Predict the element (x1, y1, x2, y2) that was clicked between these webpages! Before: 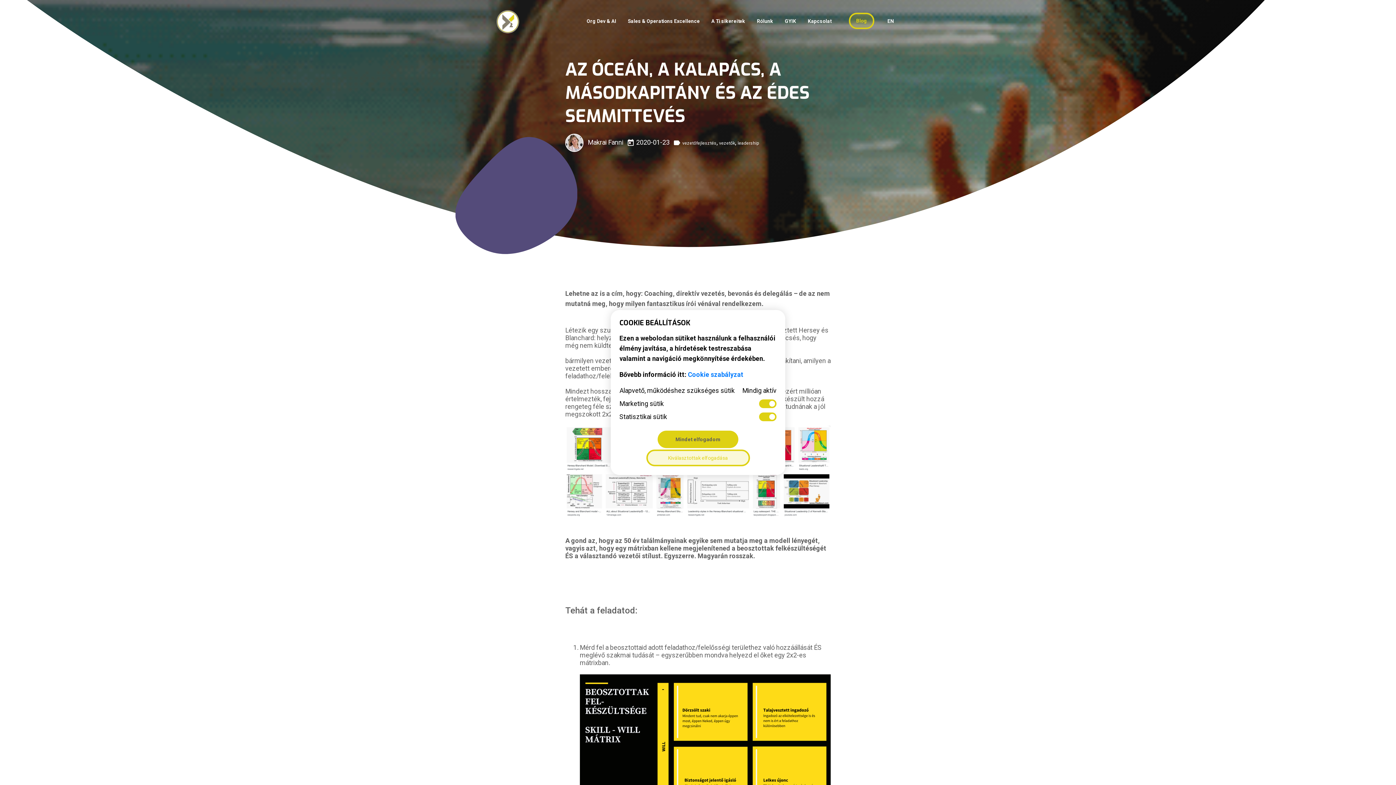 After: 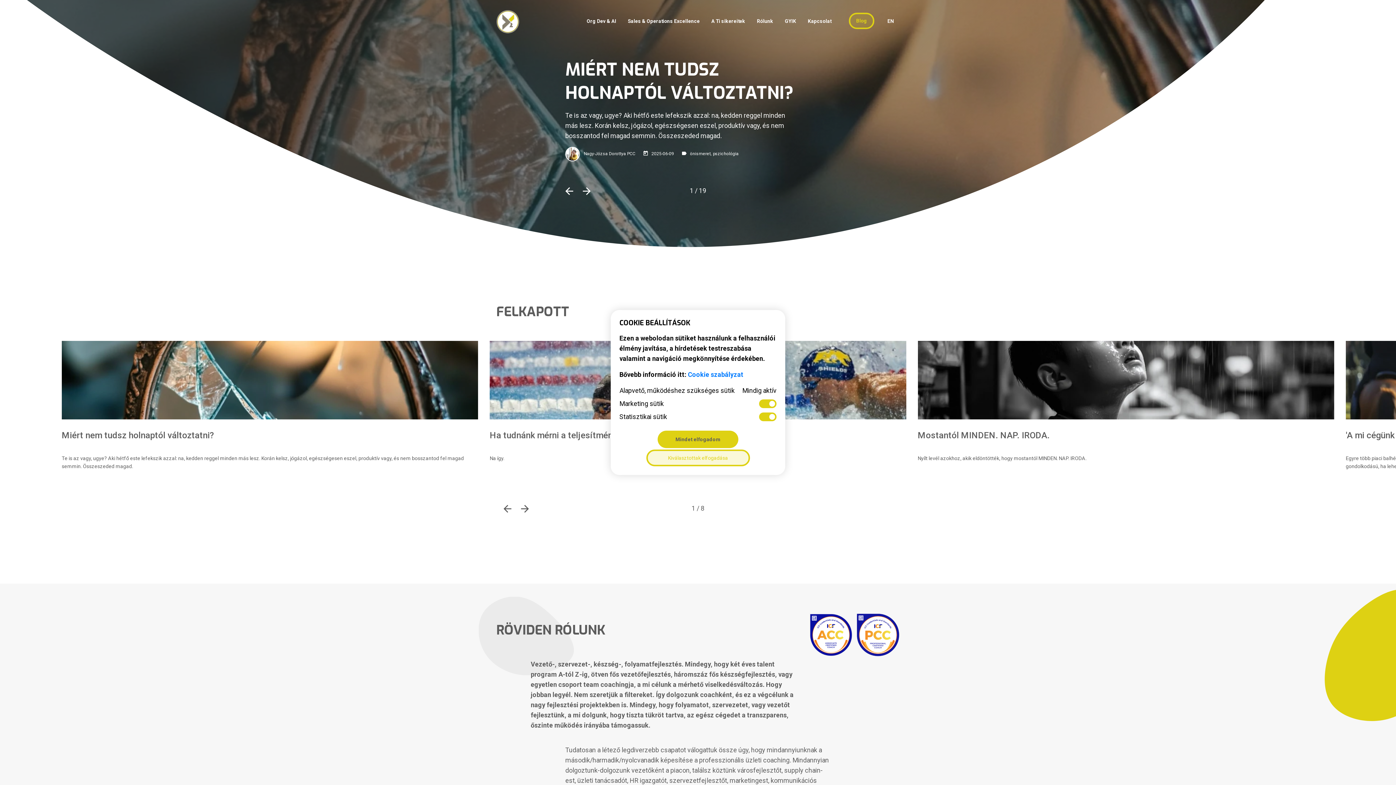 Action: bbox: (496, 8, 519, 35)